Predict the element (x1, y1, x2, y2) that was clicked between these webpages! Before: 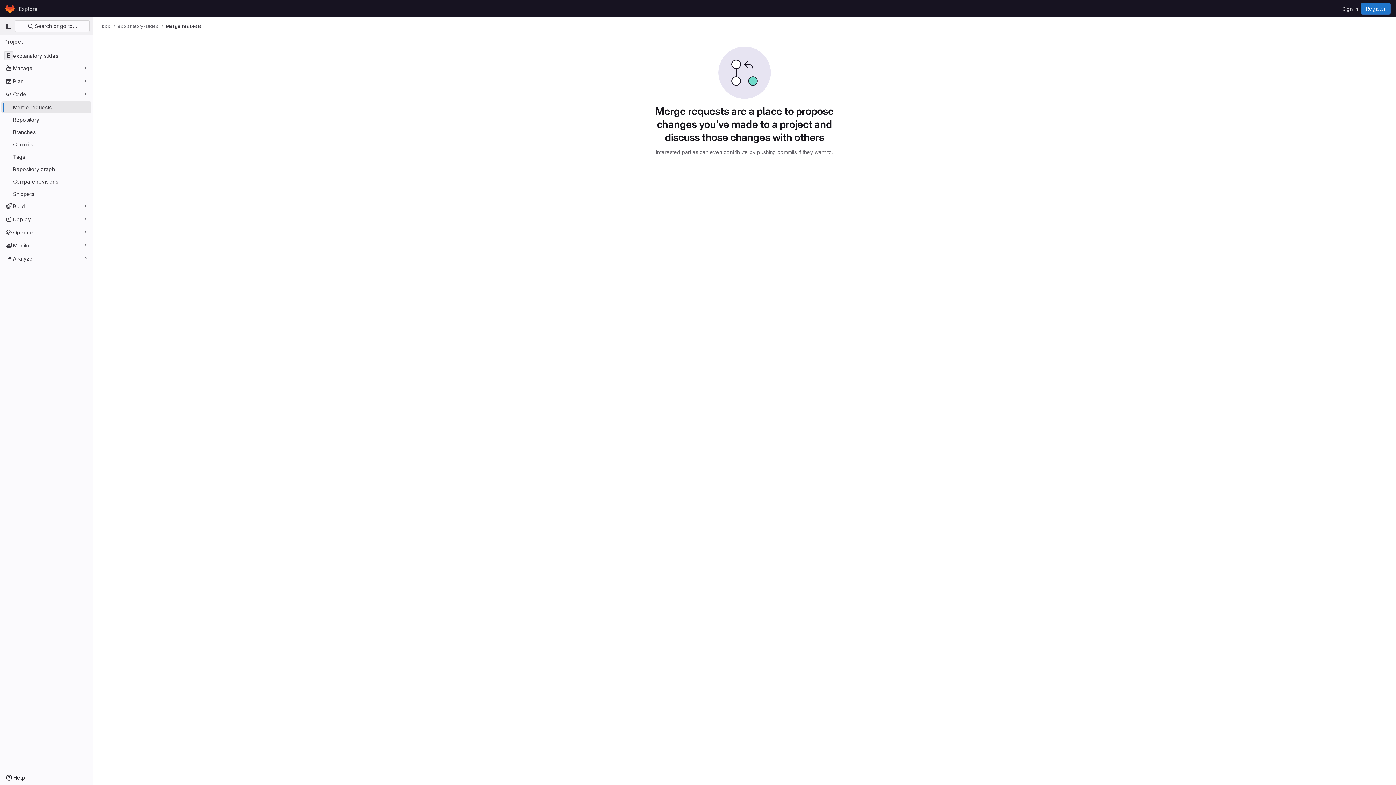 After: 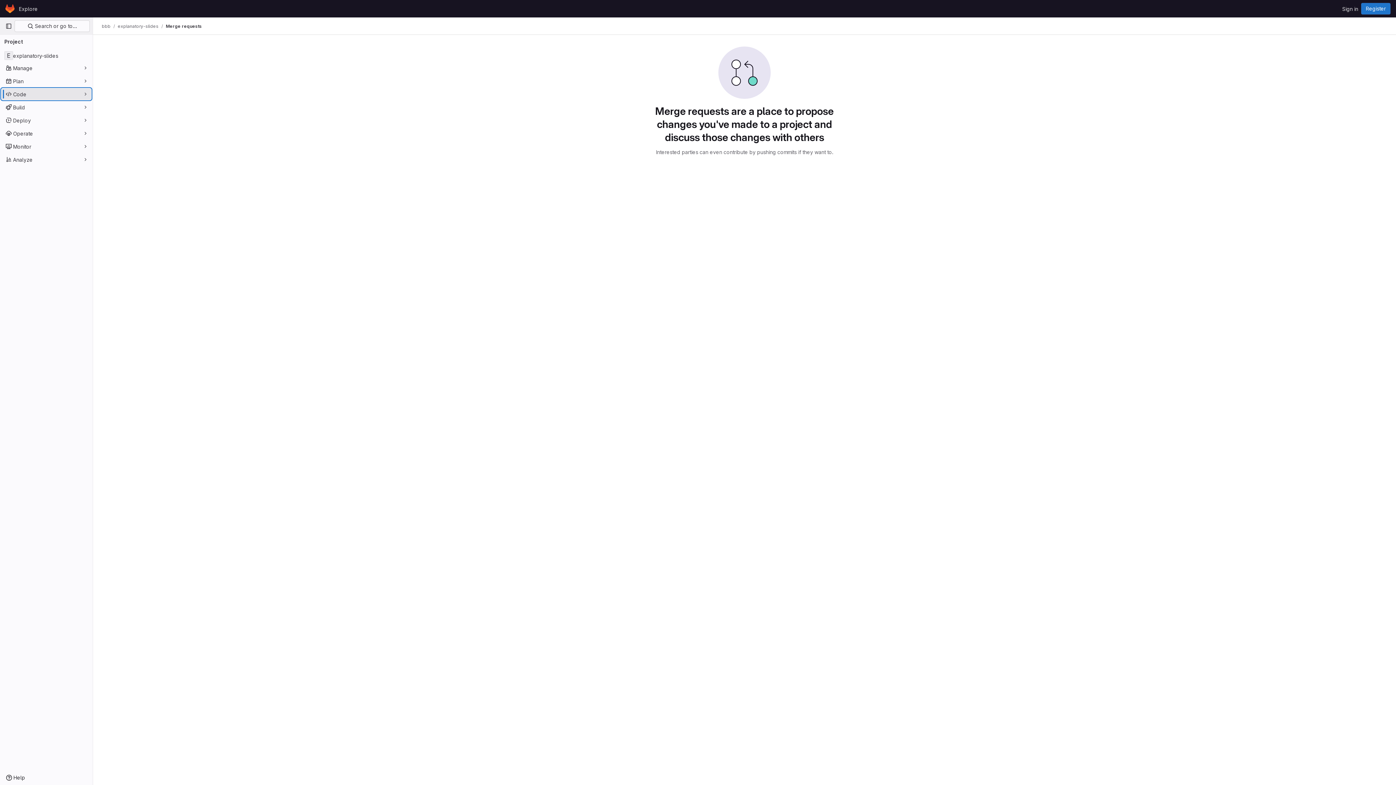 Action: label: Code bbox: (1, 88, 91, 100)